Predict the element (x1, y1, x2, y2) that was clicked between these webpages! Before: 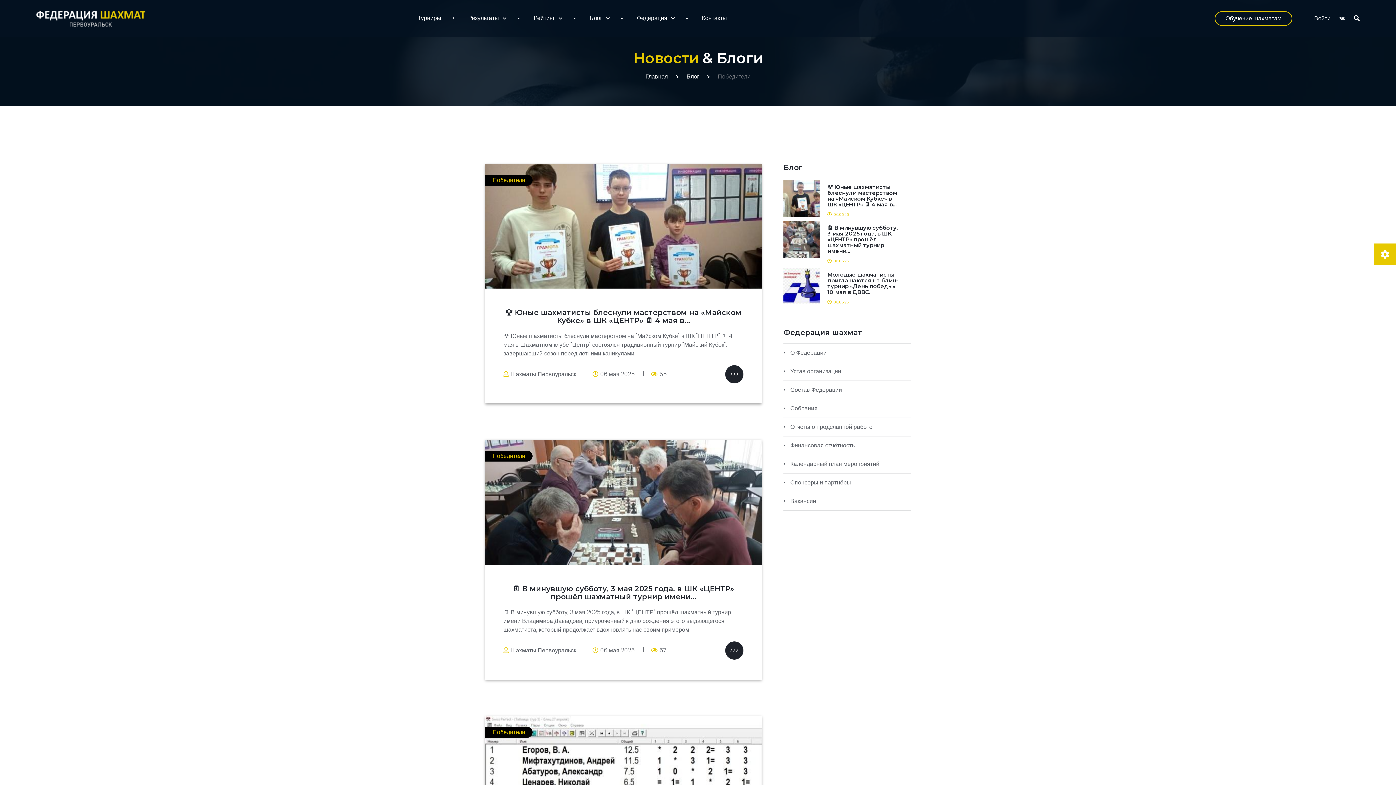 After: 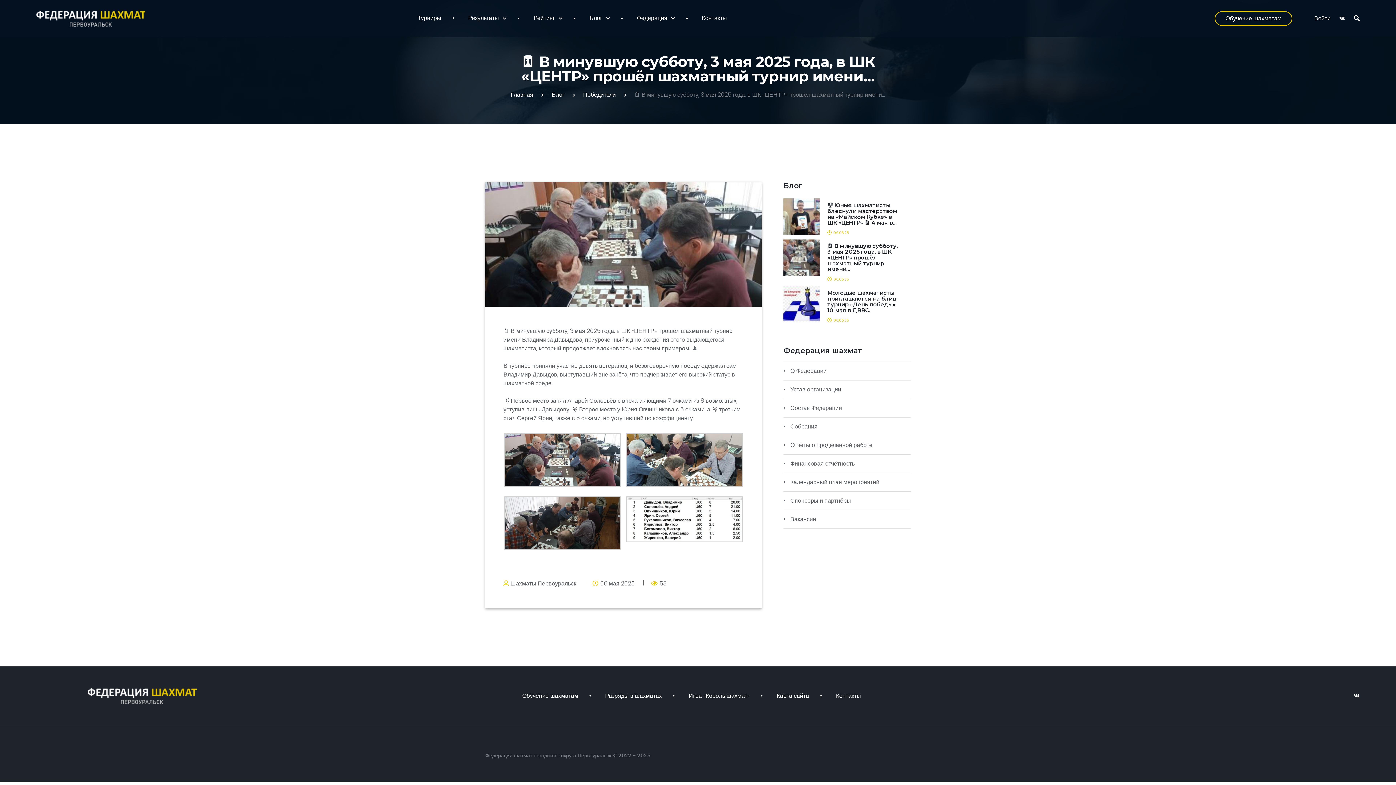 Action: label: 🗓 В минувшую субботу, 3 мая 2025 года, в ШК «ЦЕНТР» прошёл шахматный турнир имени… bbox: (827, 224, 897, 254)